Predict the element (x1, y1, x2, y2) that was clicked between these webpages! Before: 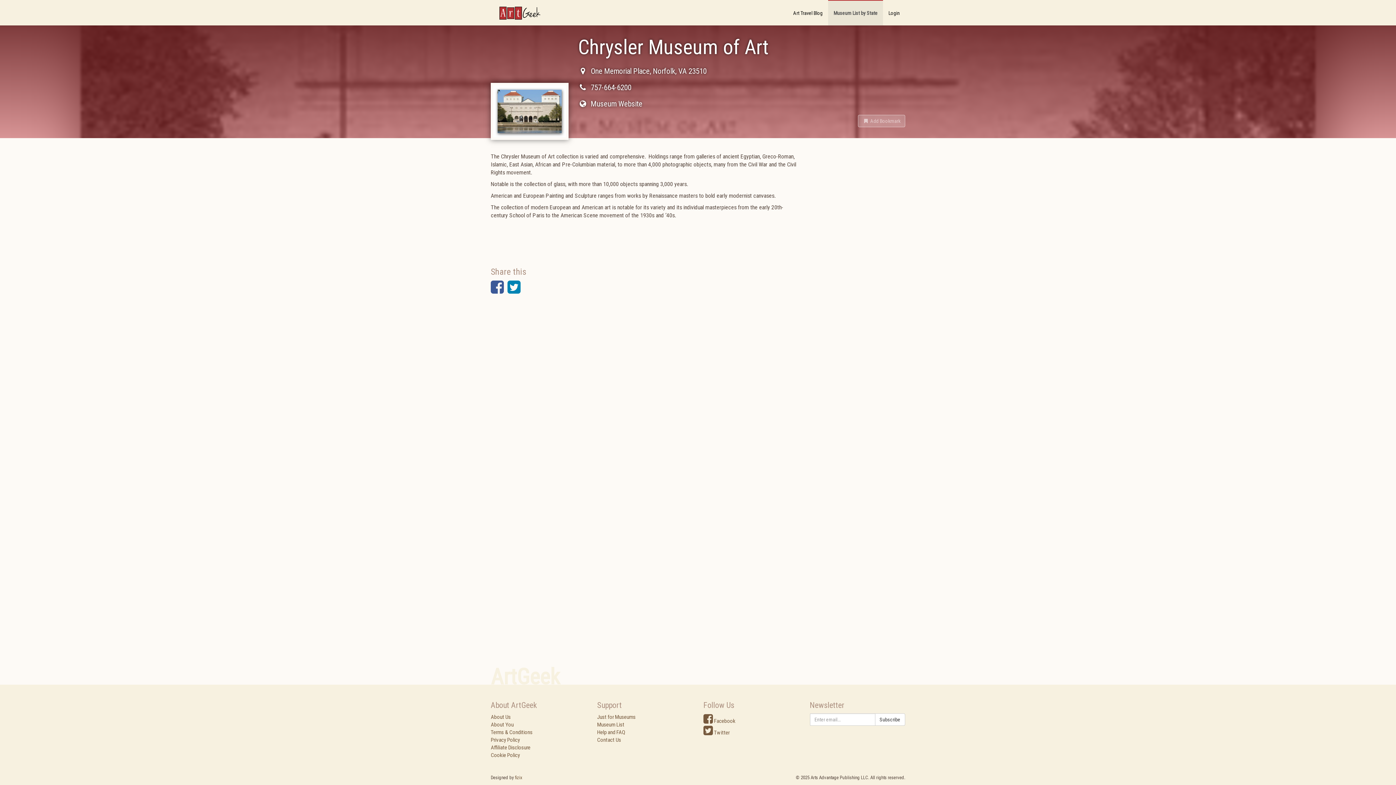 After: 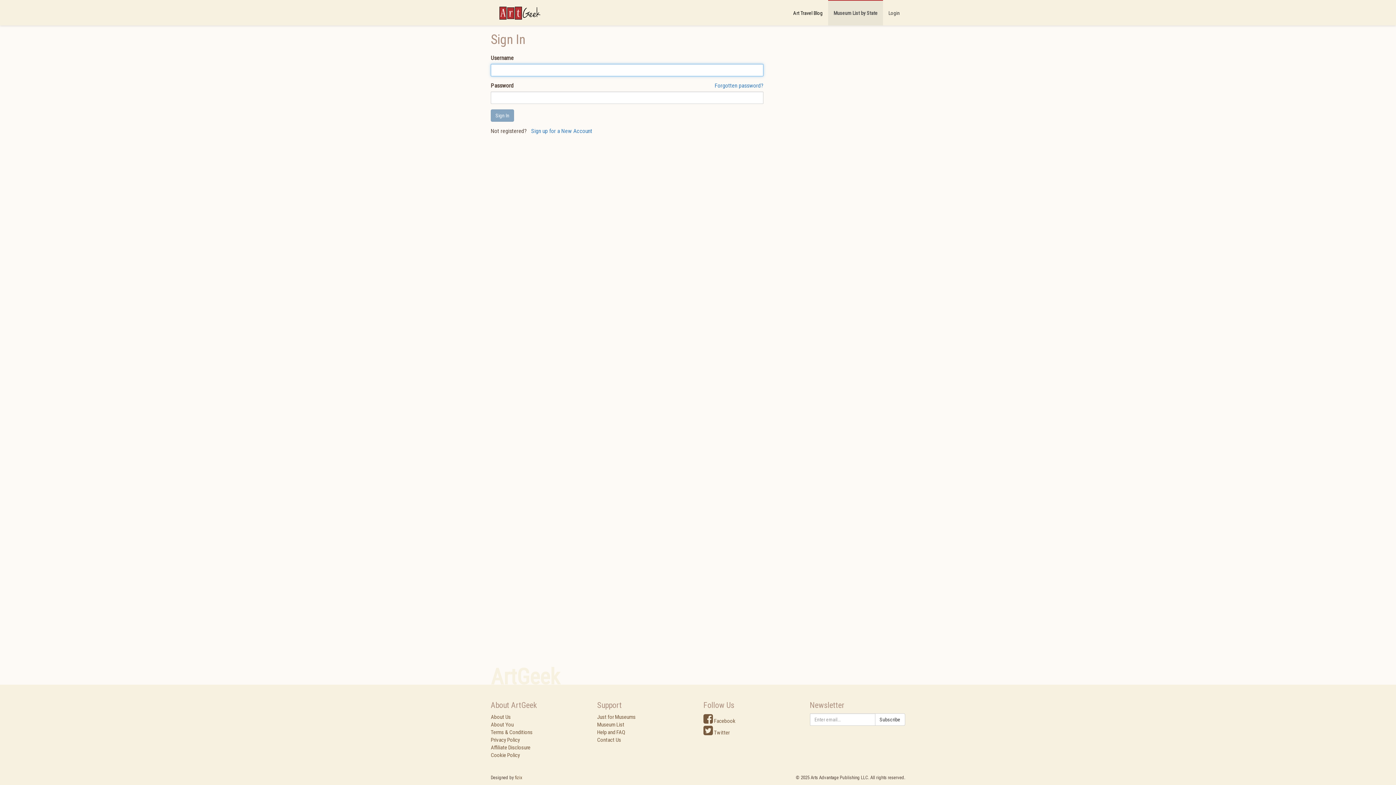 Action: bbox: (883, 0, 905, 25) label: Login